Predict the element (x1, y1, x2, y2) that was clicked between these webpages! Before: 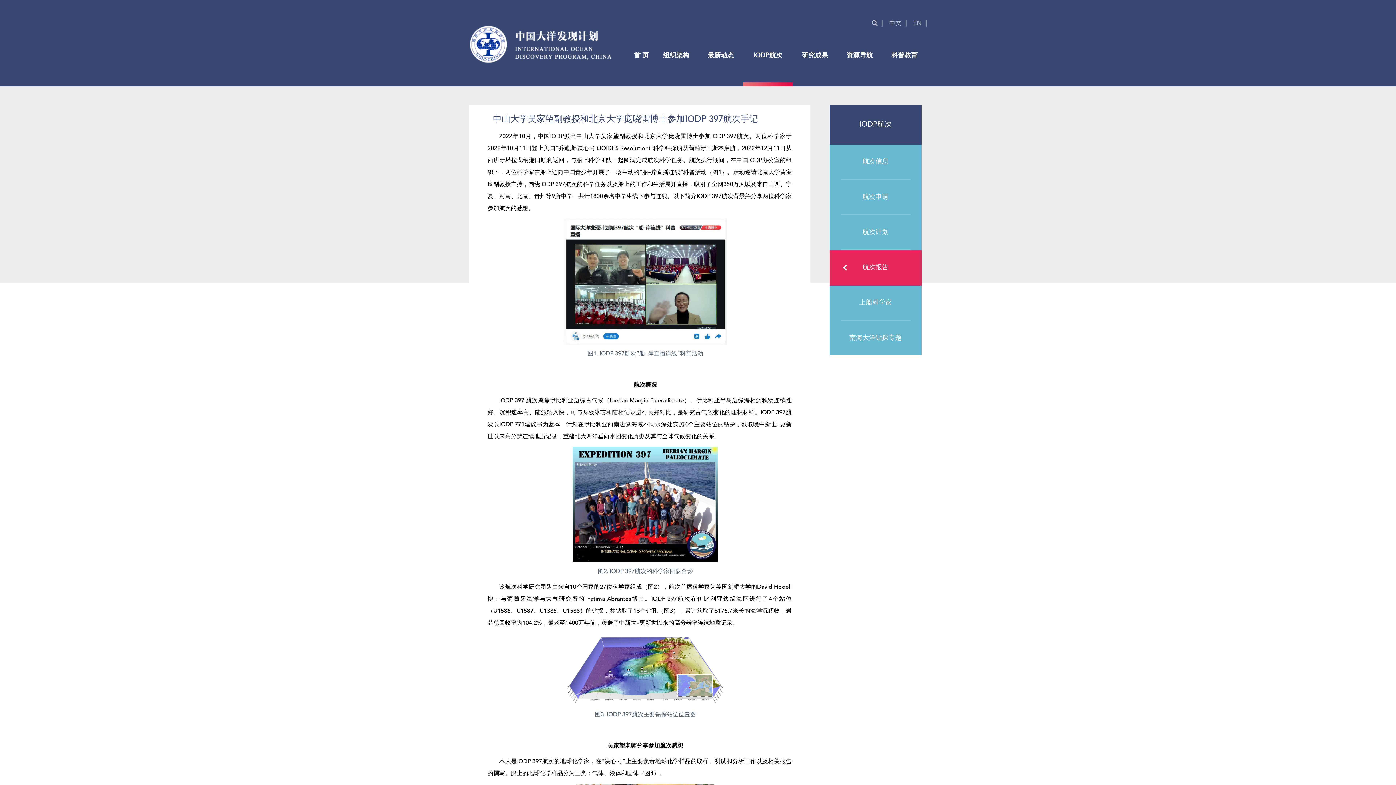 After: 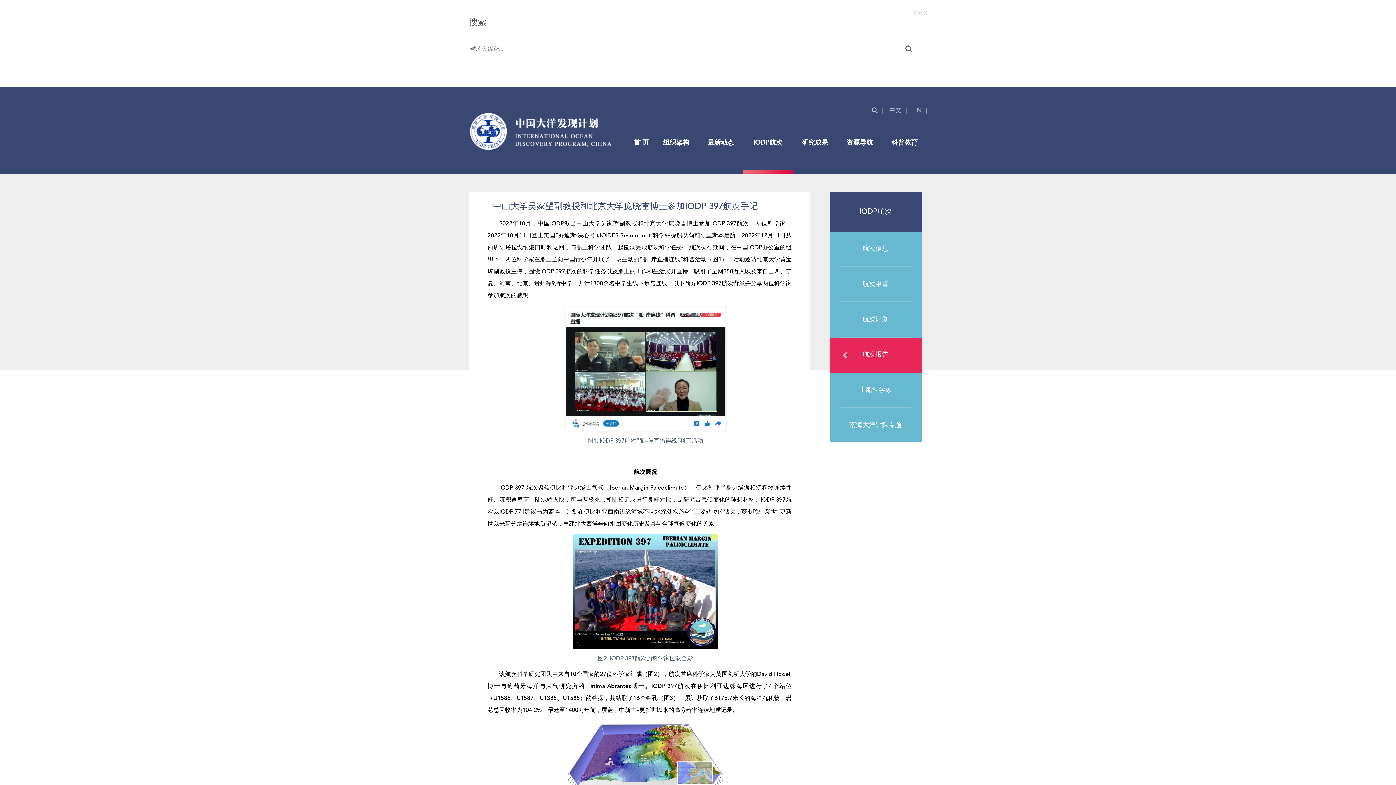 Action: bbox: (866, 20, 882, 26)